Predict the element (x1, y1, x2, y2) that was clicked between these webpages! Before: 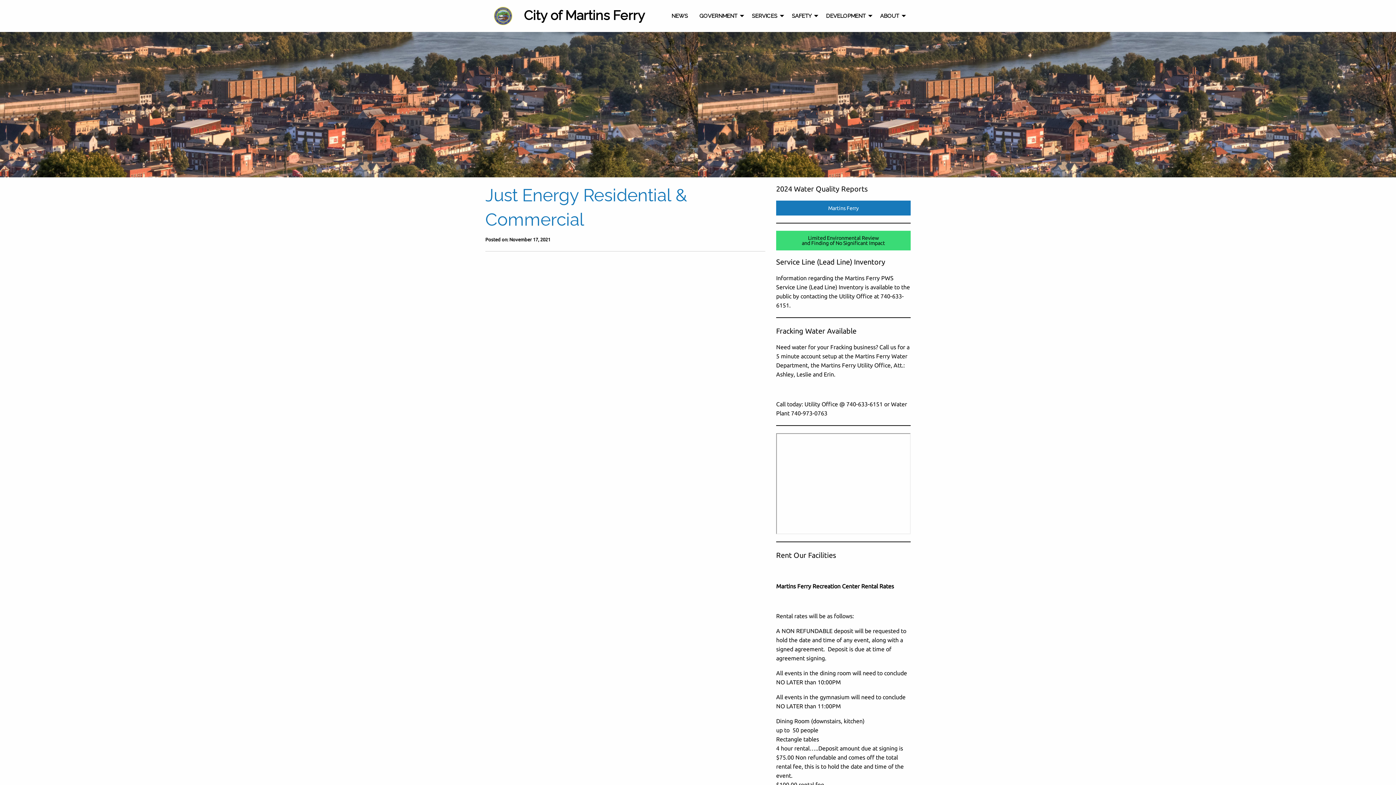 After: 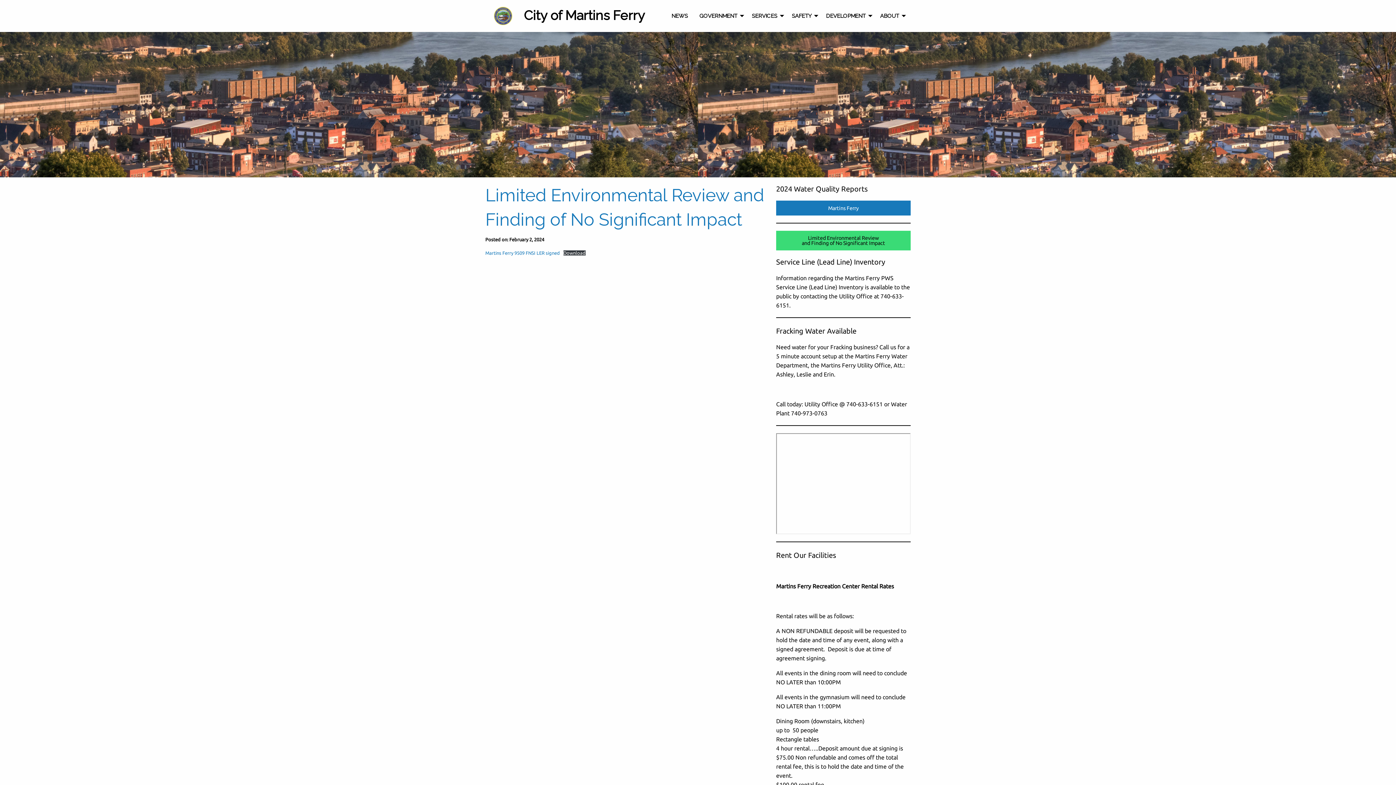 Action: bbox: (776, 230, 910, 250) label: Limited Environmental Review
and Finding of No Significant Impact